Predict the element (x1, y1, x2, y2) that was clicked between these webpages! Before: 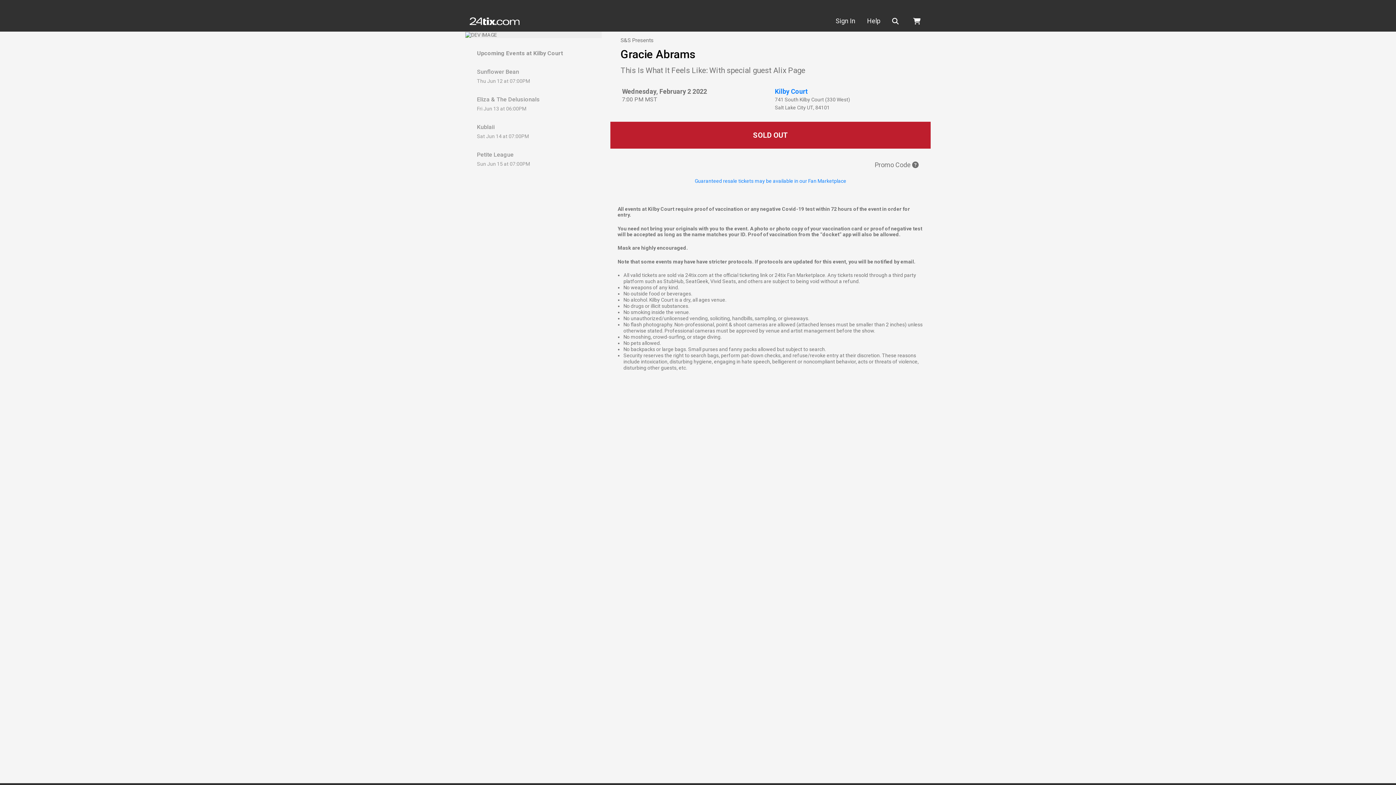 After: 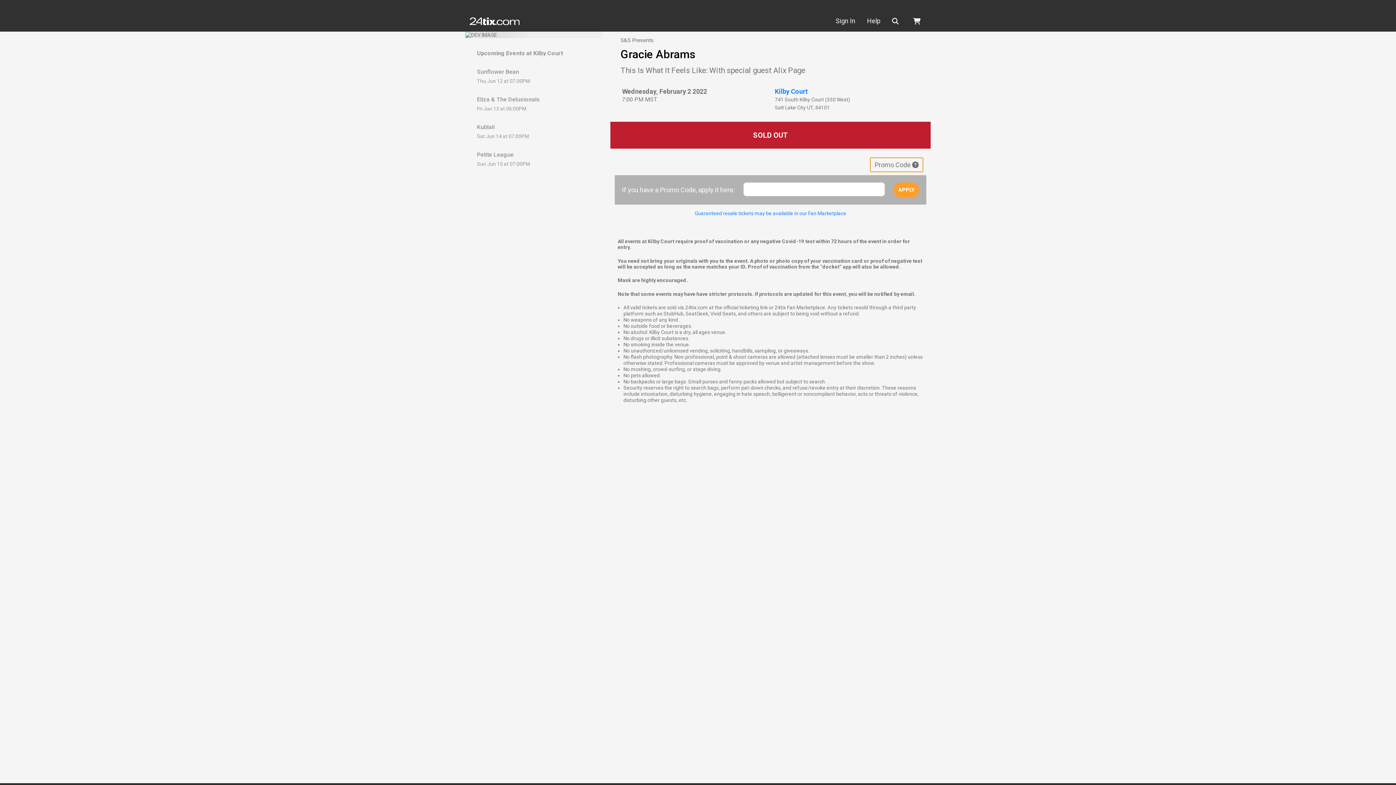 Action: bbox: (870, 157, 923, 172) label: Promo Code 